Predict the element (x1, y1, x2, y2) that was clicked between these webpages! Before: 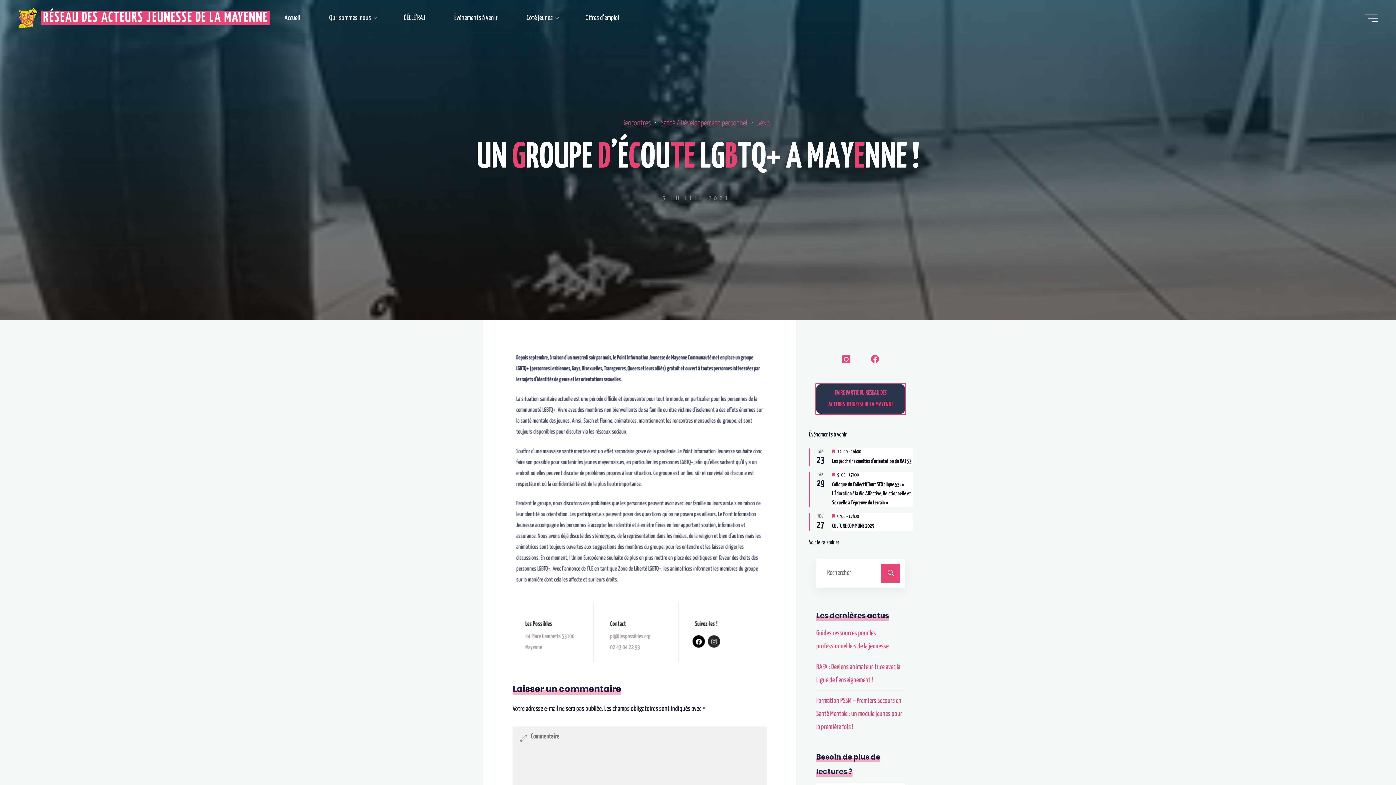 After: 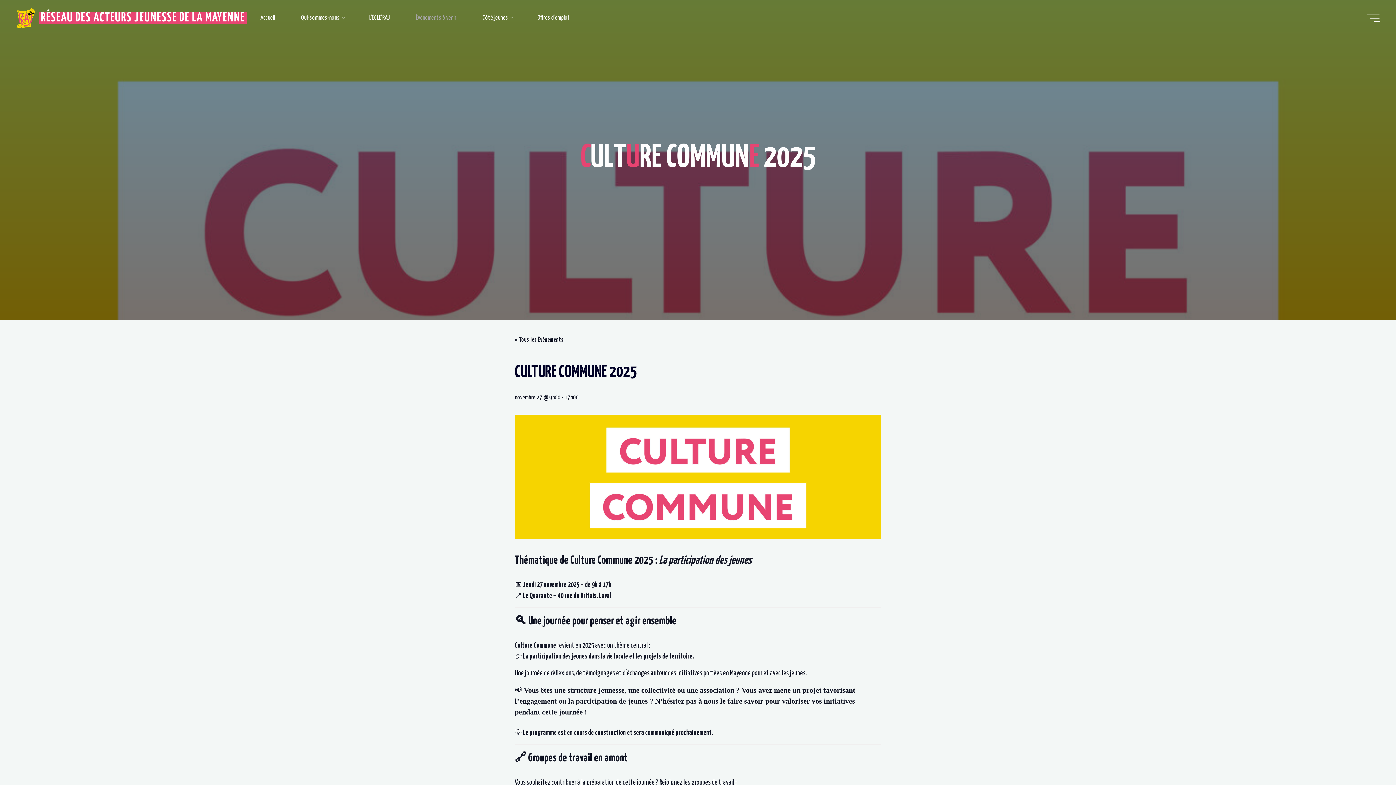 Action: bbox: (832, 523, 874, 529) label: CULTURE COMMUNE 2025